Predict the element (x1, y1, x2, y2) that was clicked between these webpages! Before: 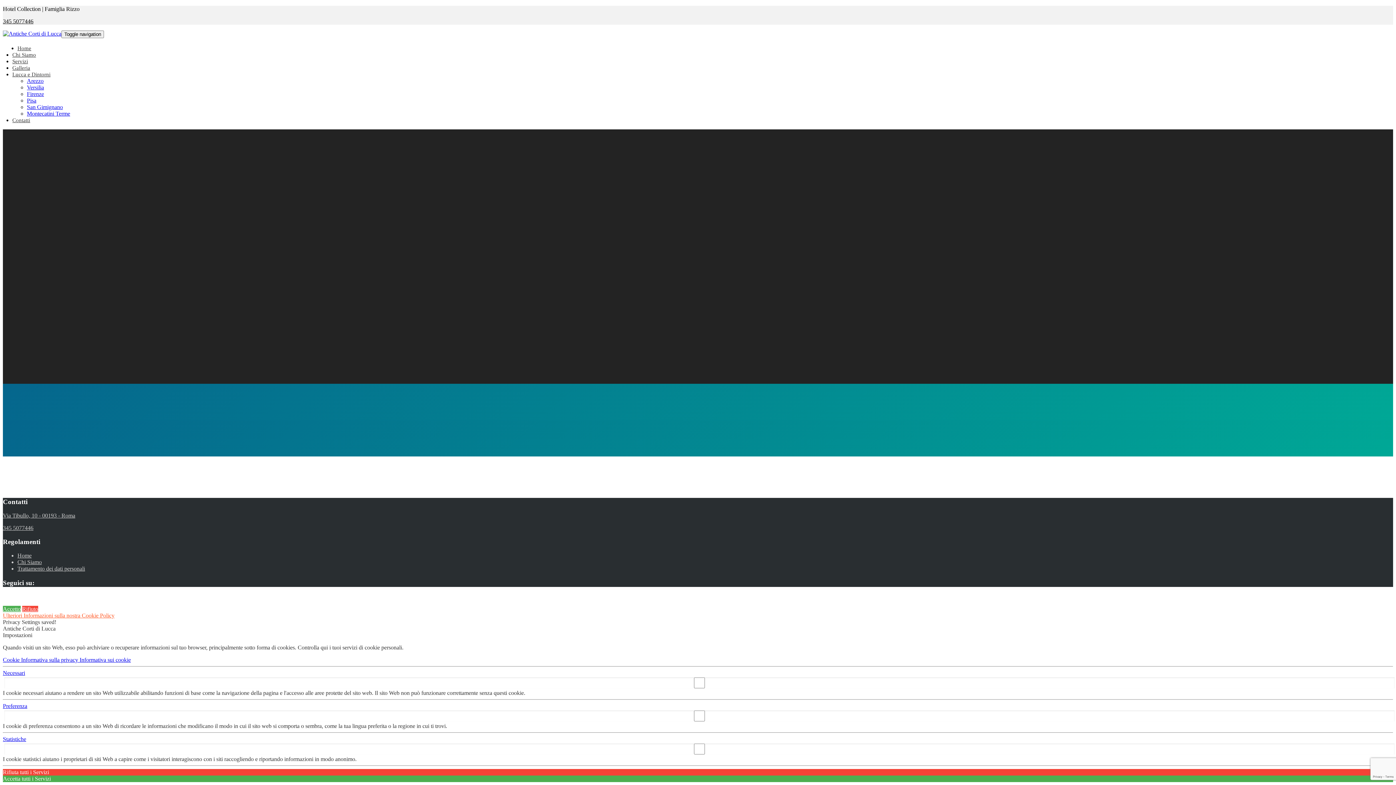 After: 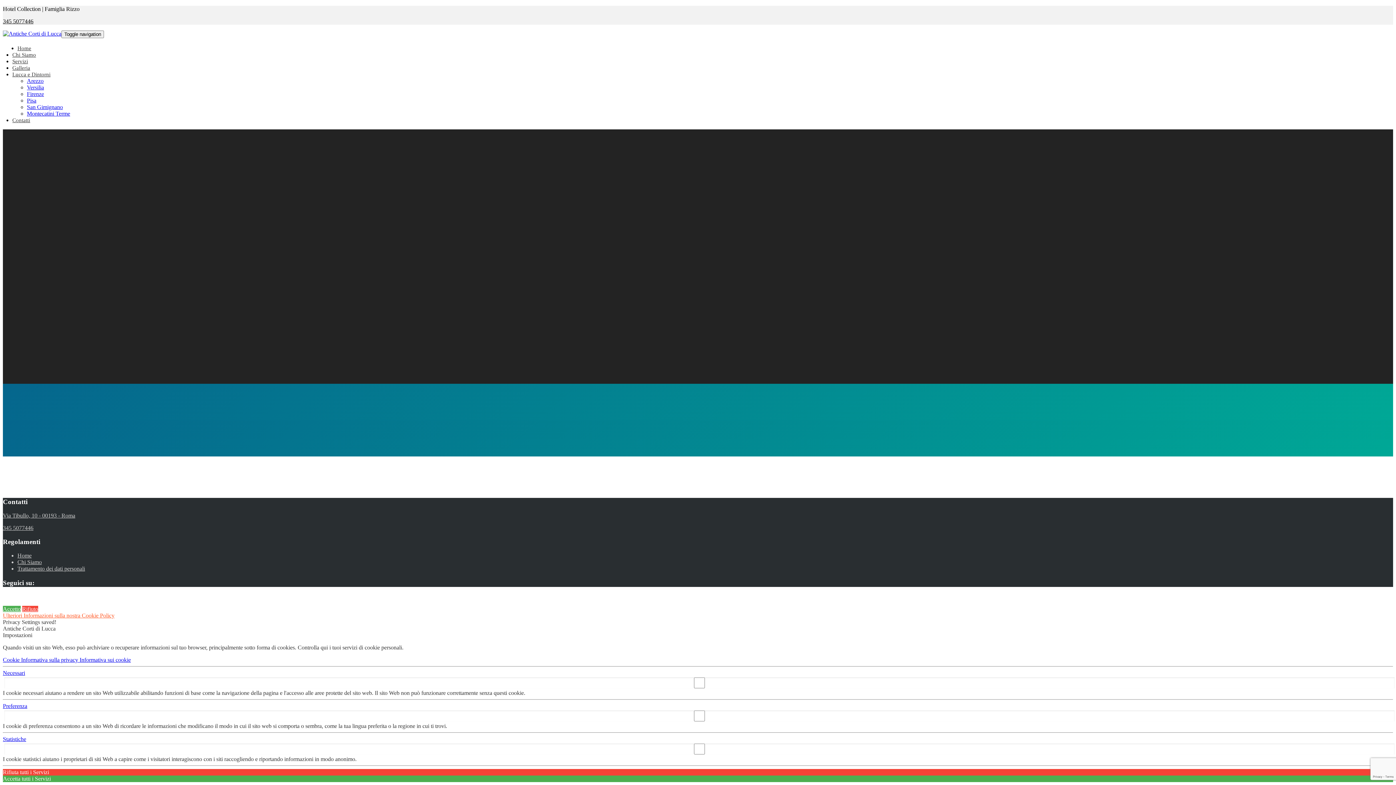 Action: label: Statistiche bbox: (2, 736, 26, 742)